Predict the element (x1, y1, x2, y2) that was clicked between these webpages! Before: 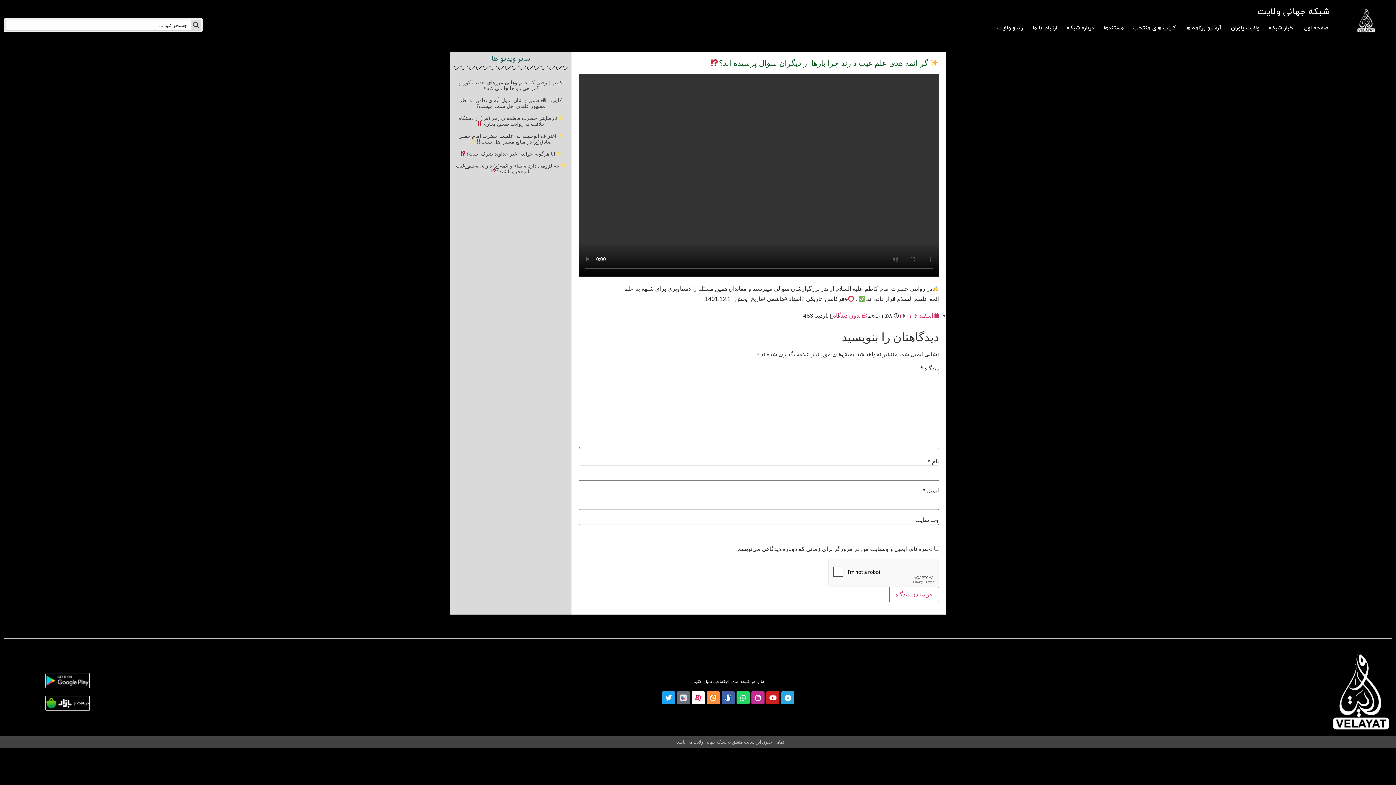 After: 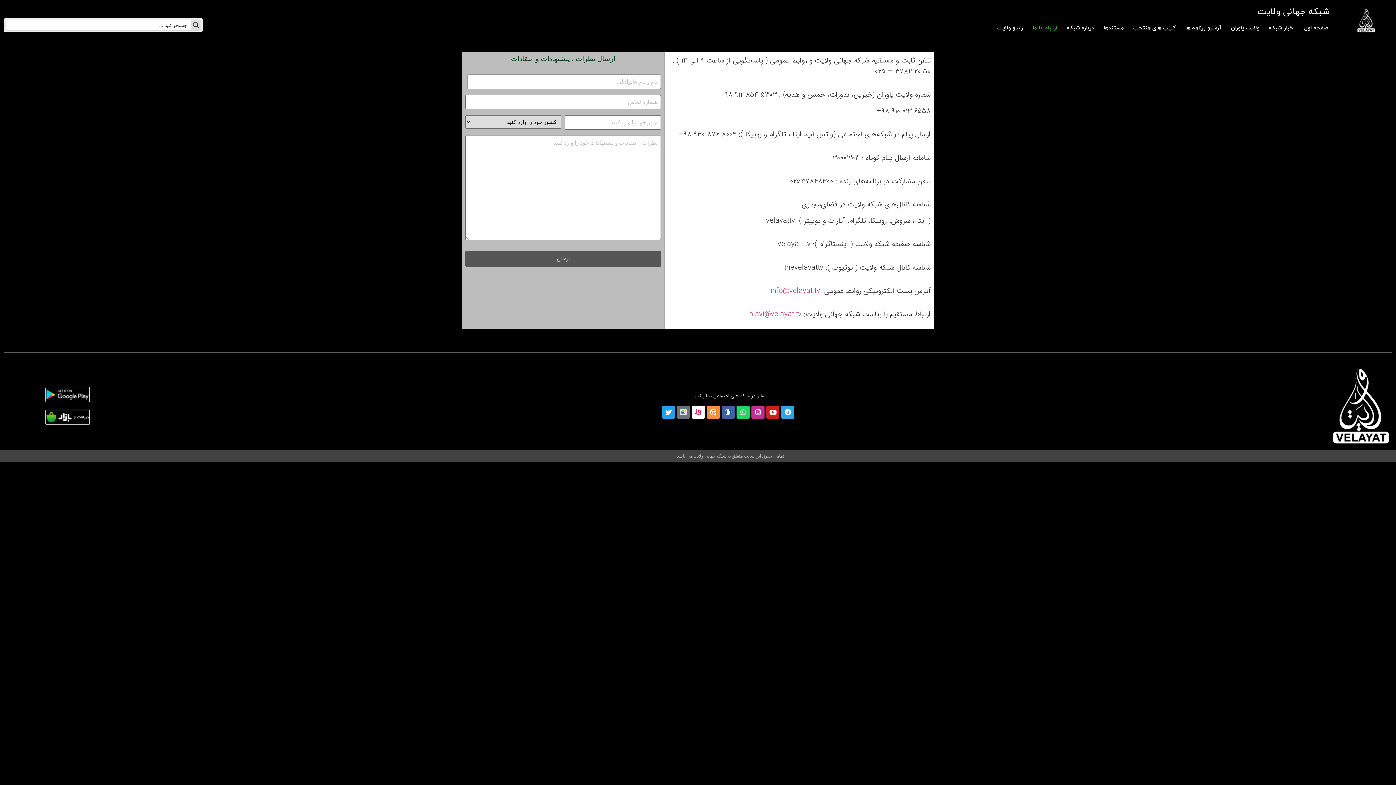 Action: label: ارتباط با ما bbox: (1028, 20, 1062, 36)